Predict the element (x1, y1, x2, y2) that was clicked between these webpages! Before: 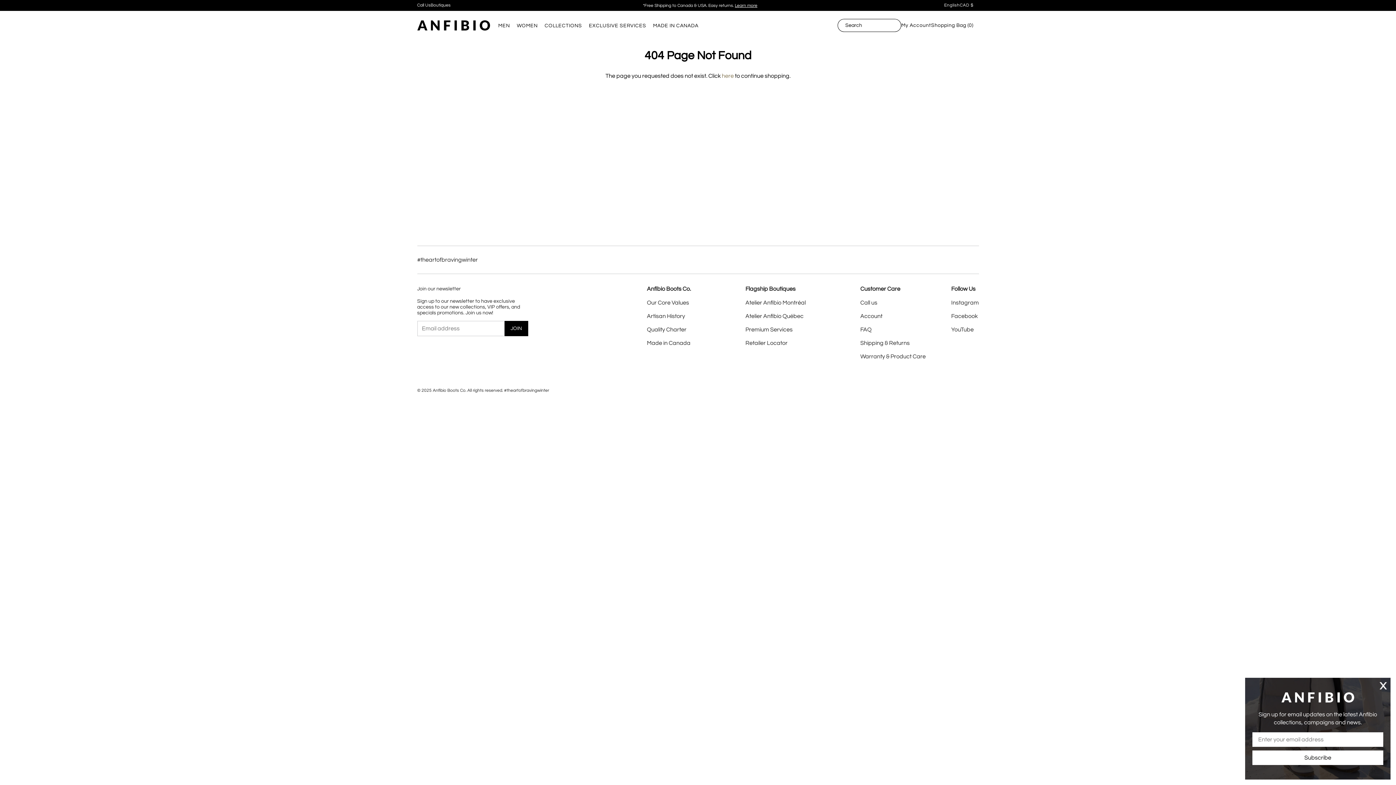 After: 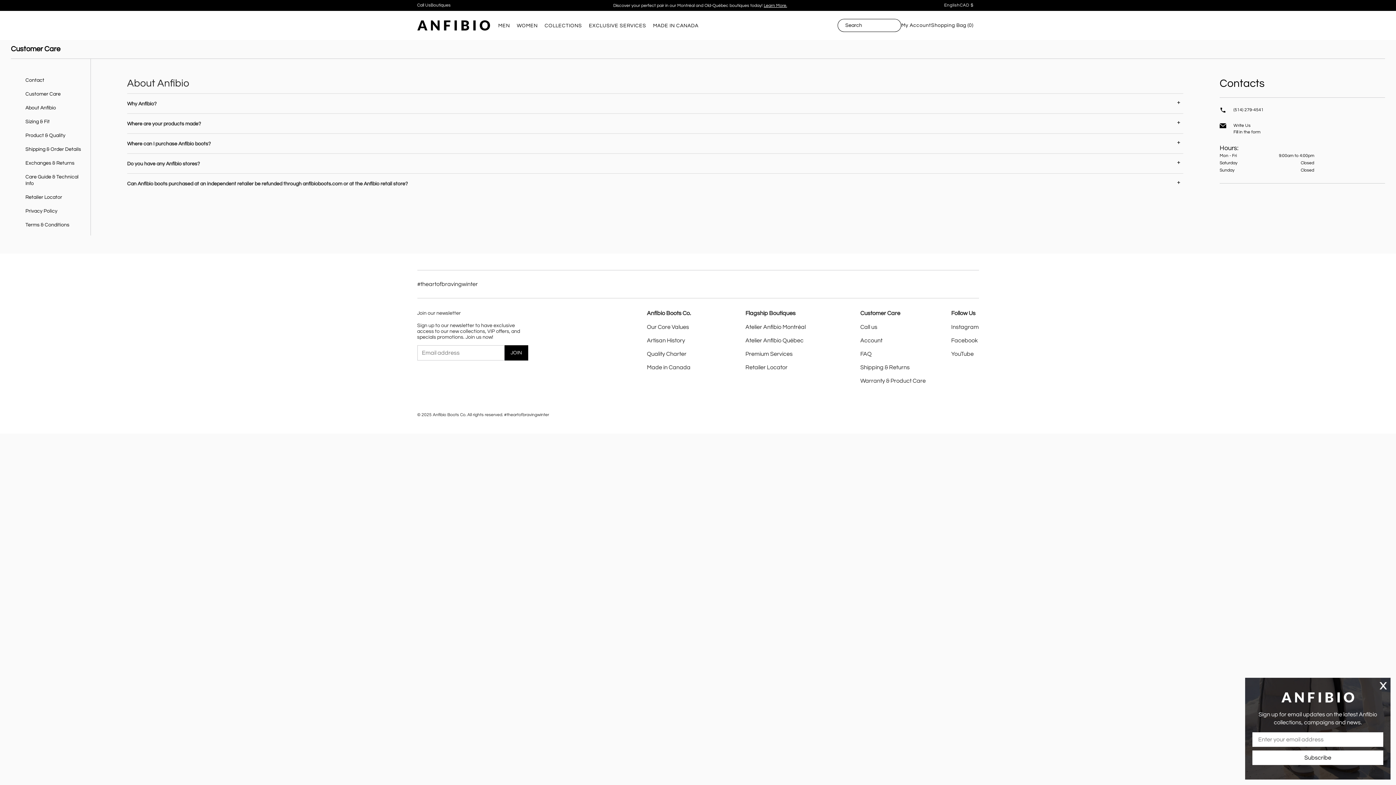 Action: label: FAQ bbox: (860, 327, 871, 332)